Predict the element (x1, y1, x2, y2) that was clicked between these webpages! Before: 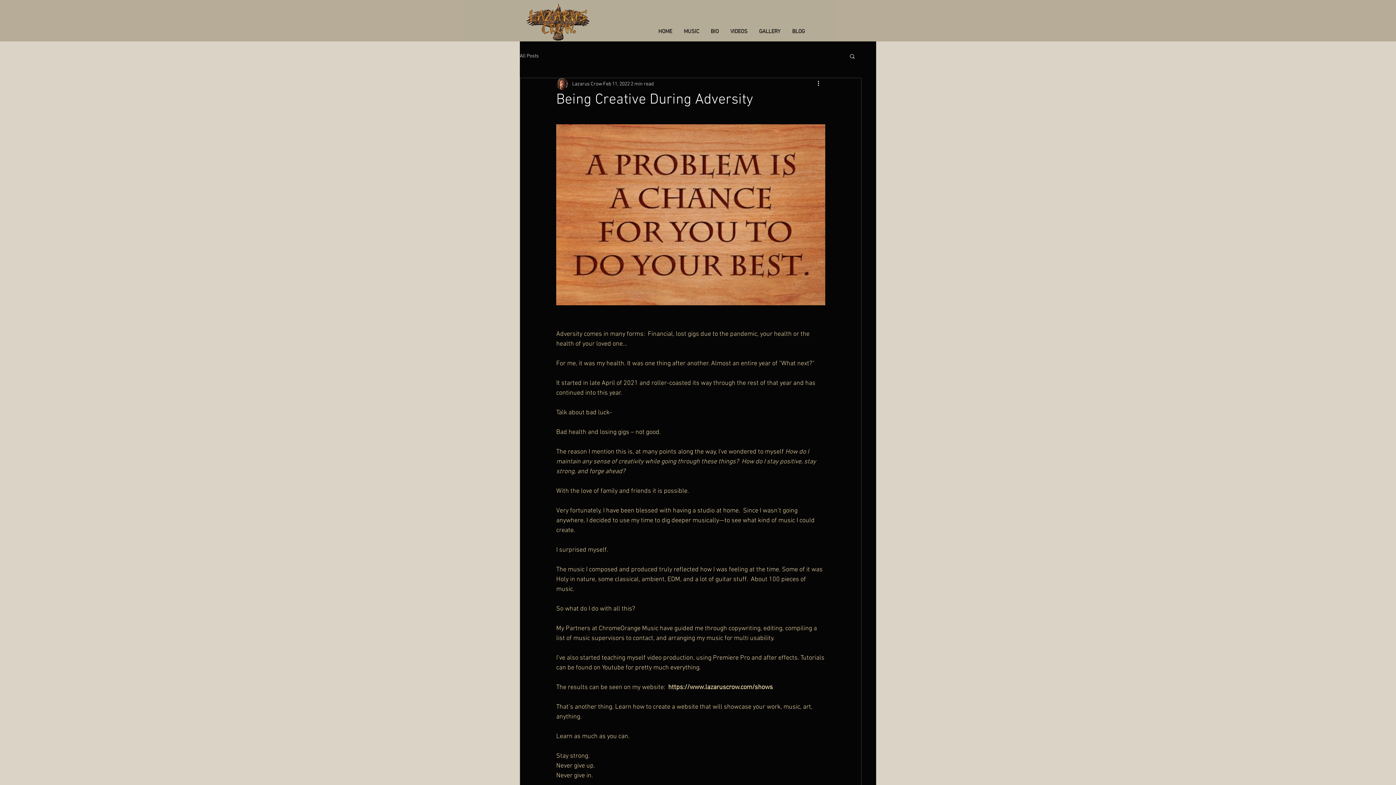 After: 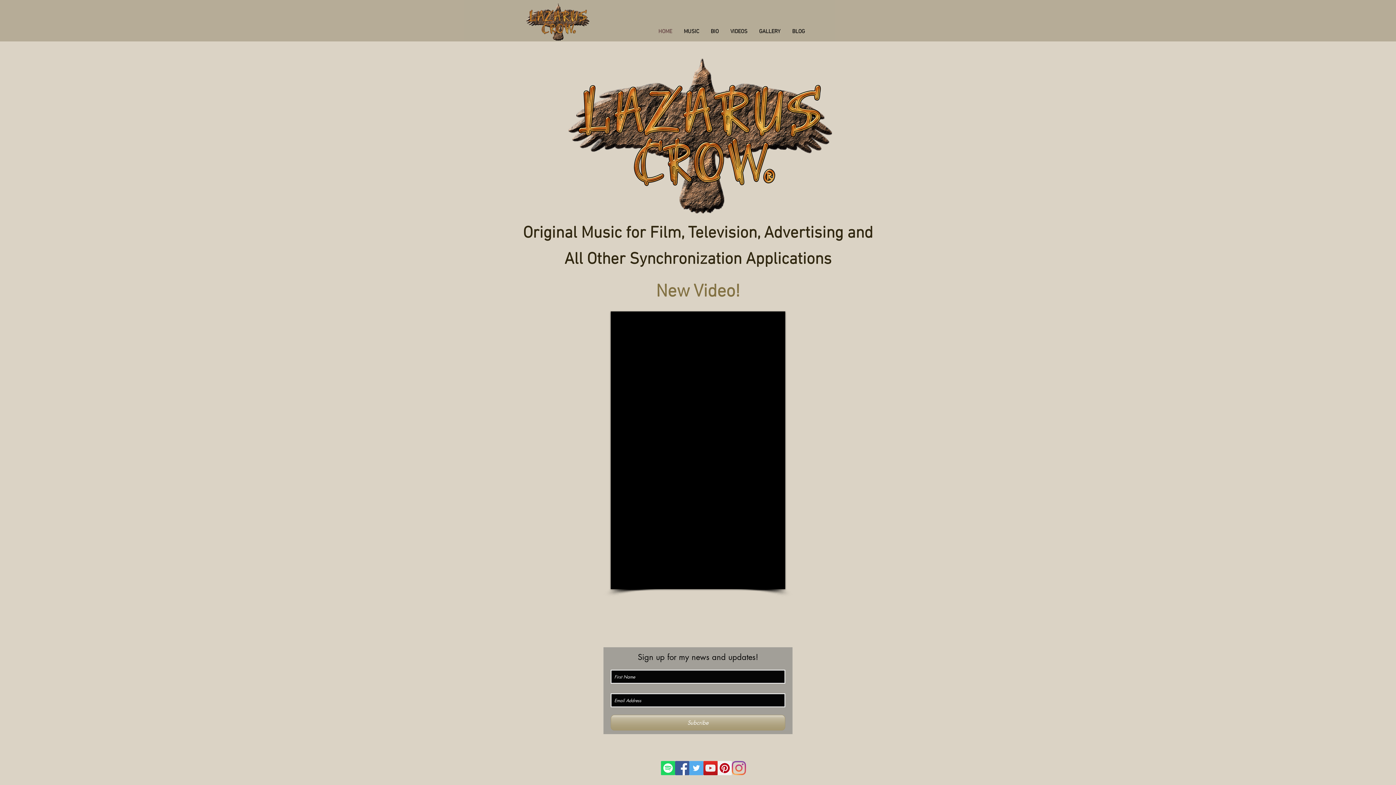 Action: label: HOME bbox: (652, 26, 678, 36)